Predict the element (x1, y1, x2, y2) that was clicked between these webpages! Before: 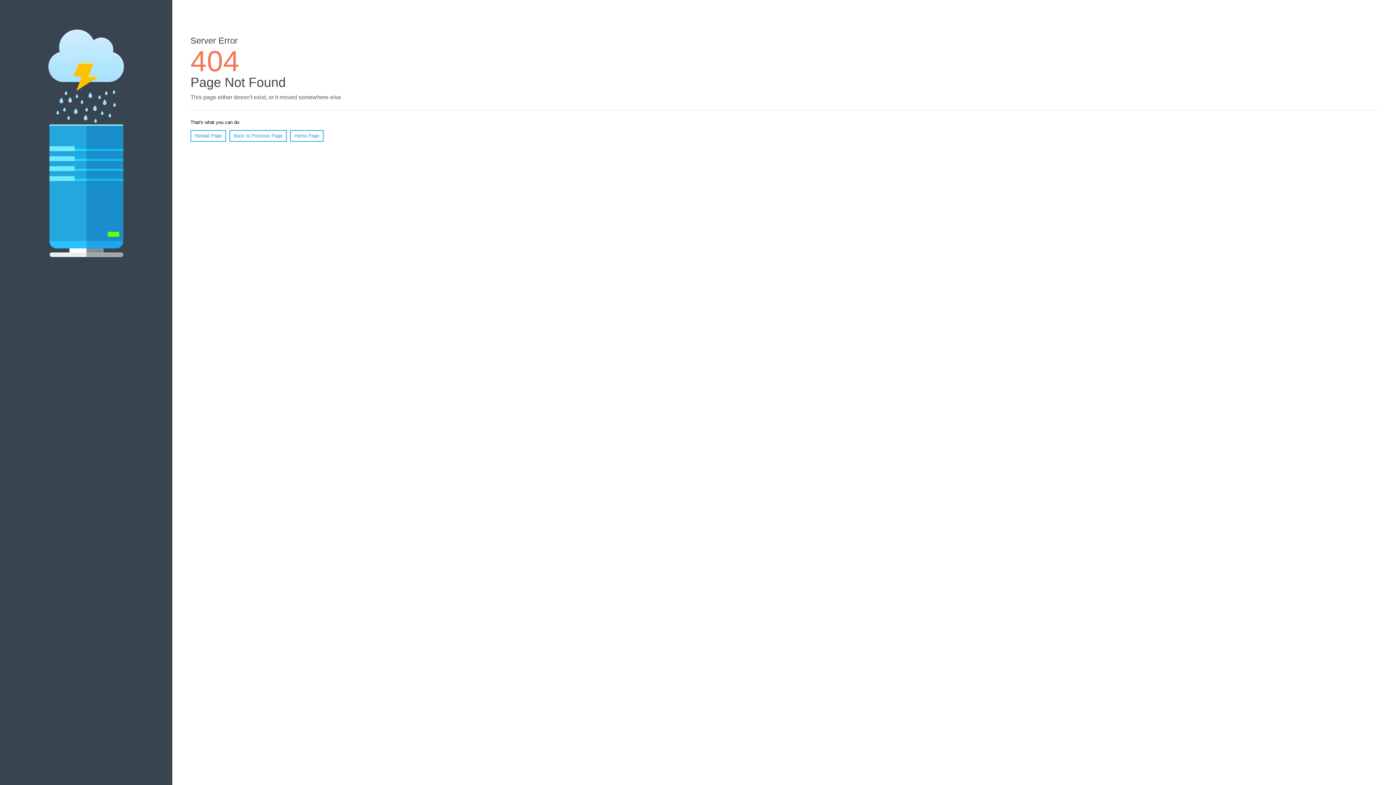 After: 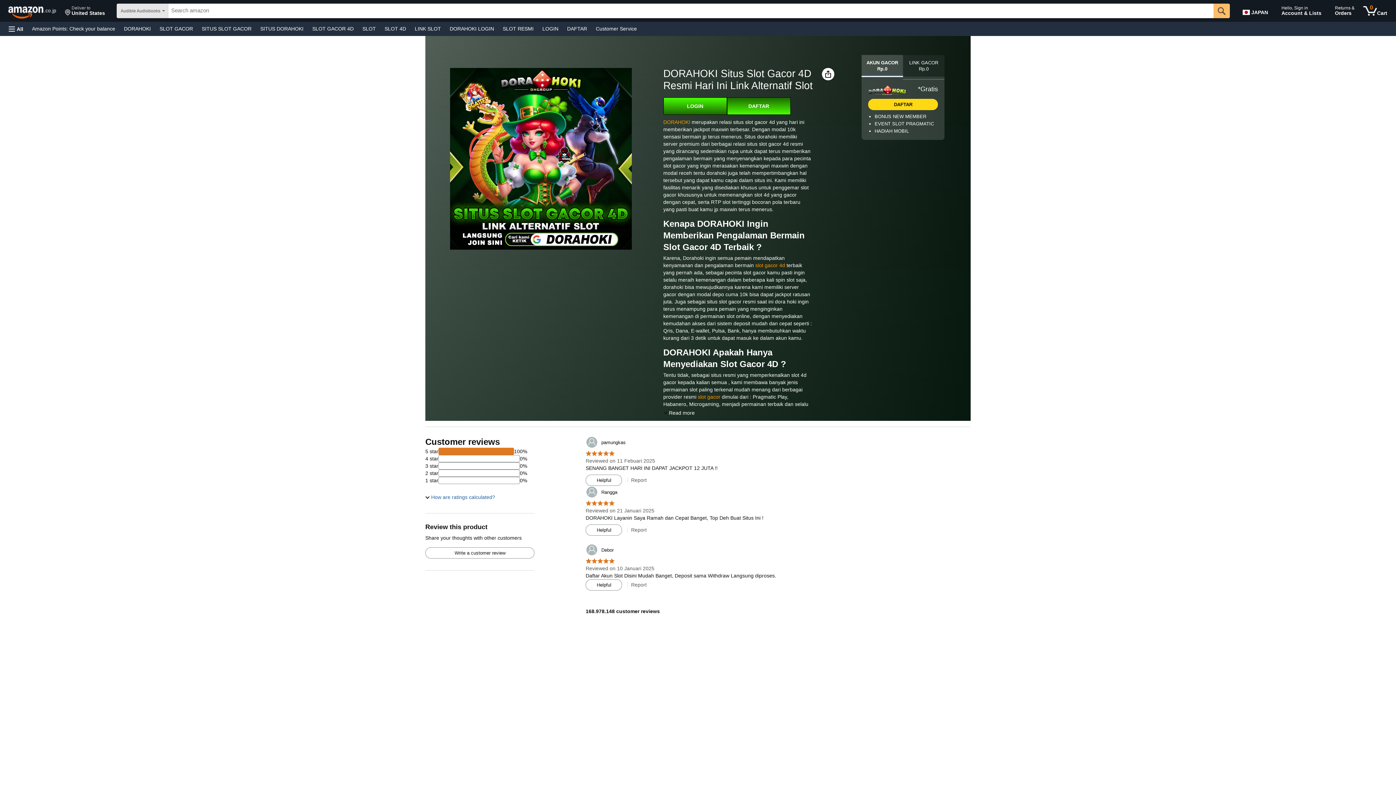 Action: bbox: (290, 130, 323, 141) label: Home Page